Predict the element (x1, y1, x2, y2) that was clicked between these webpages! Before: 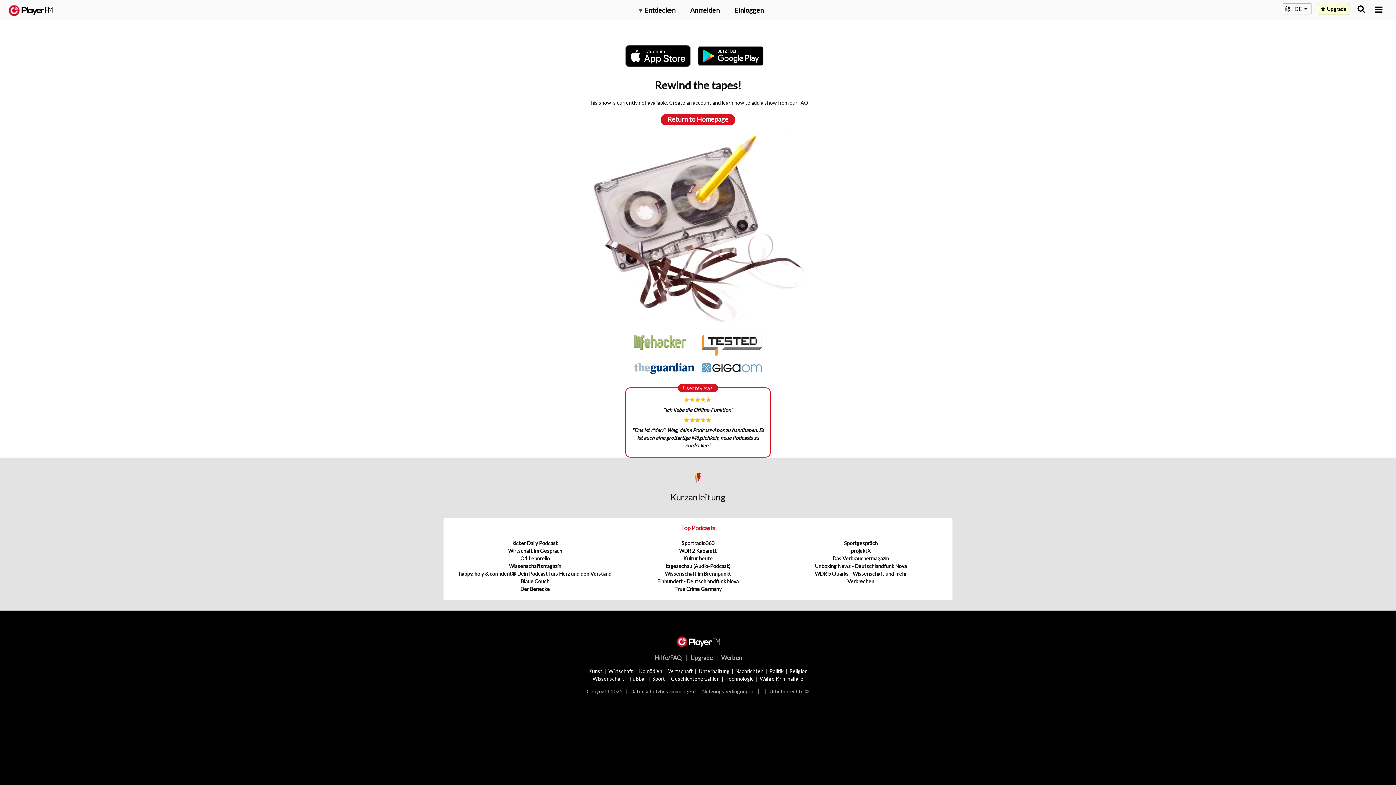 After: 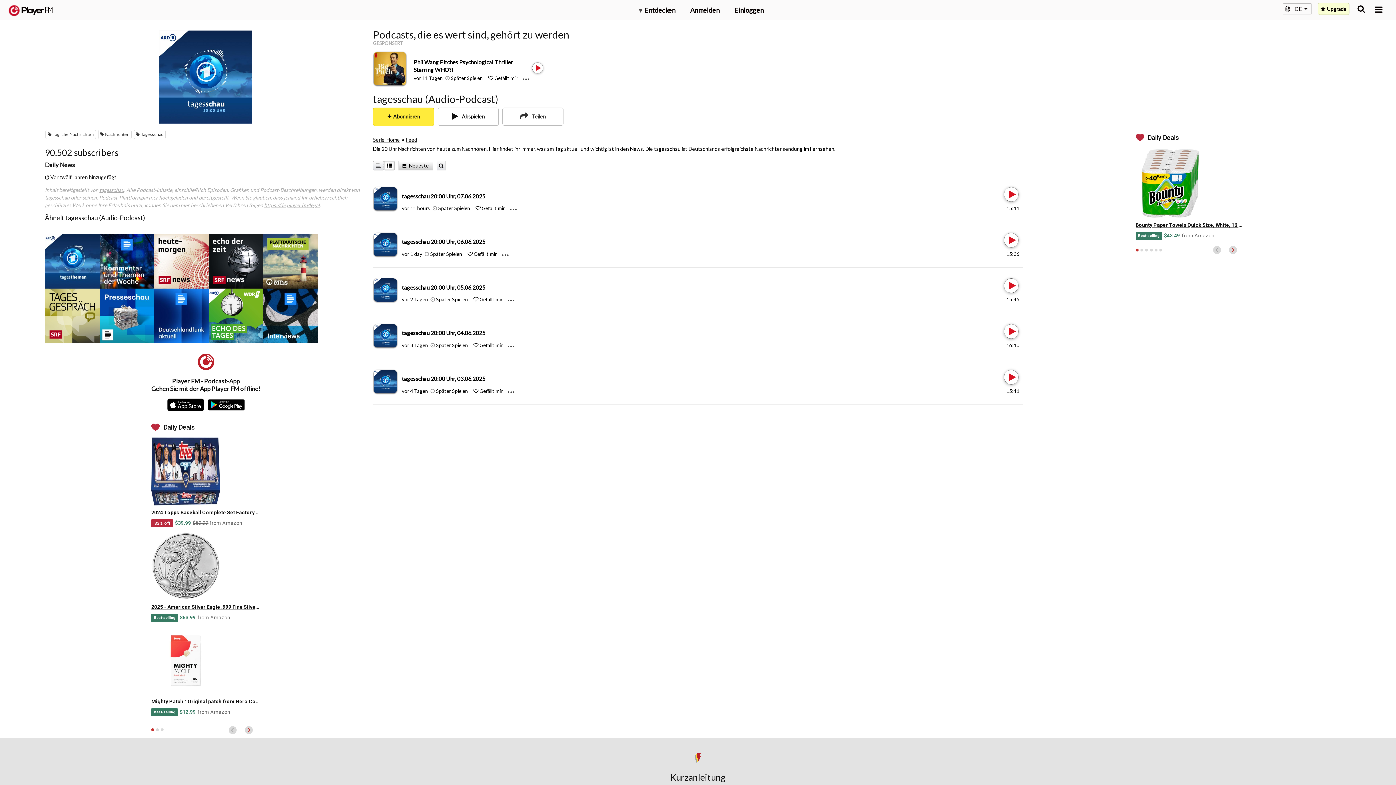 Action: label: tagesschau (Audio-Podcast) bbox: (665, 563, 730, 569)